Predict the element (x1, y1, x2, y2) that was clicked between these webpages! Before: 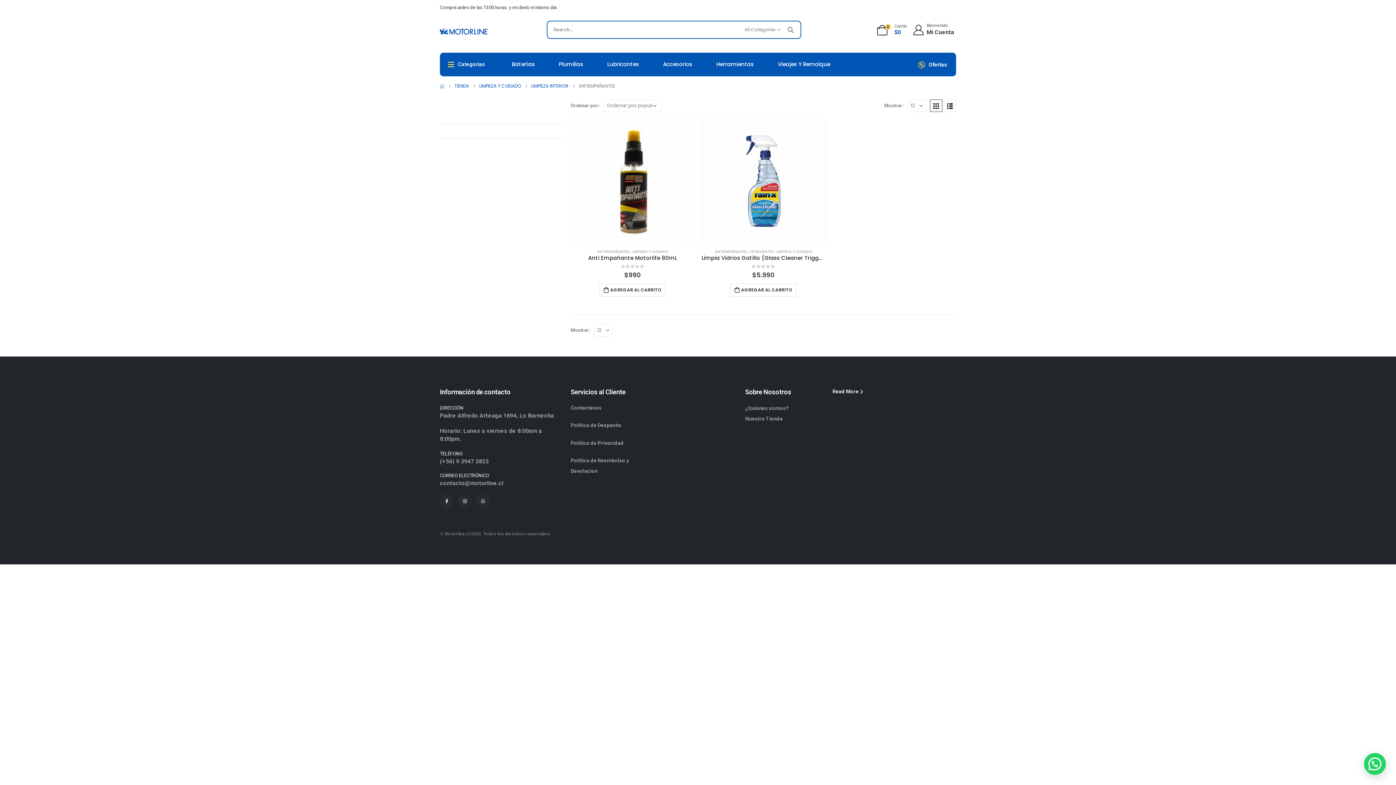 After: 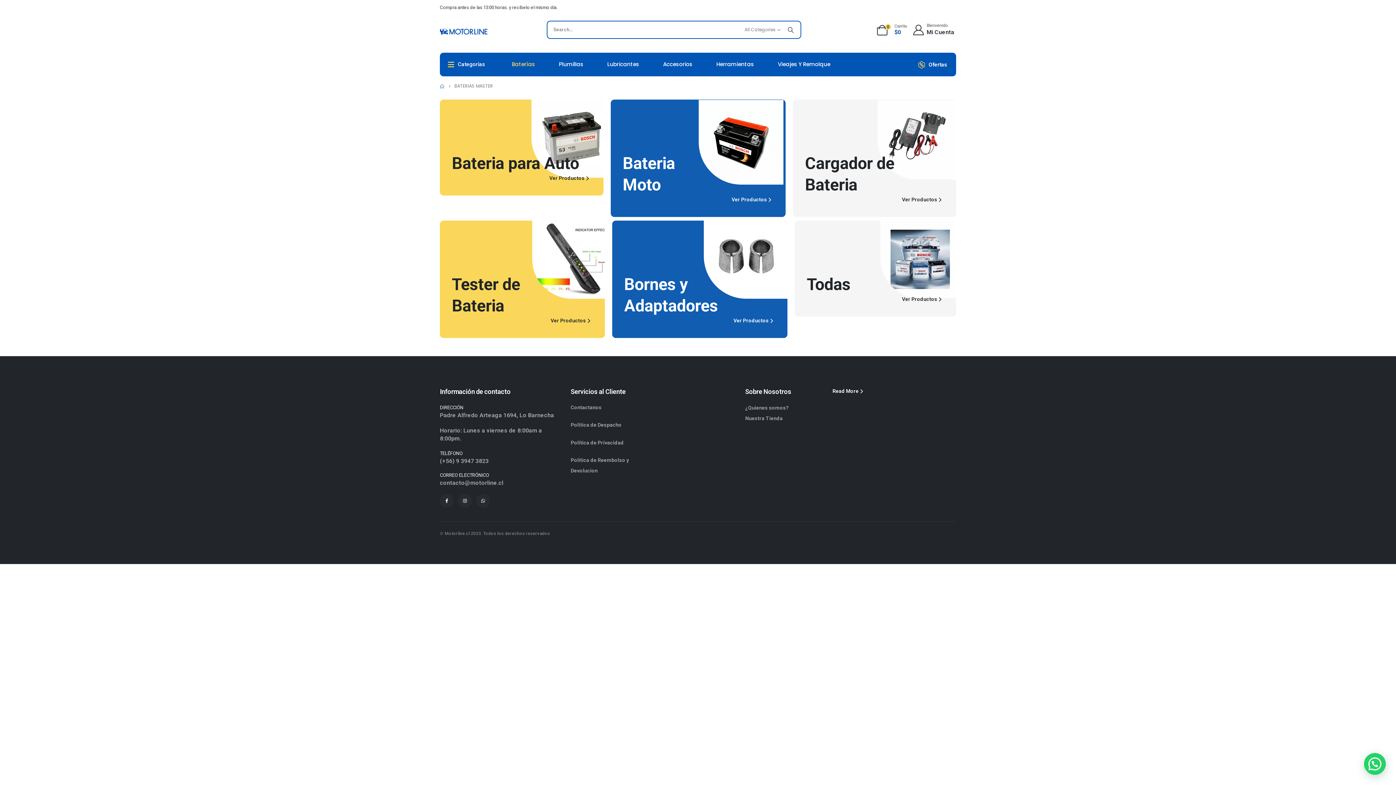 Action: label: Baterías bbox: (511, 52, 535, 76)